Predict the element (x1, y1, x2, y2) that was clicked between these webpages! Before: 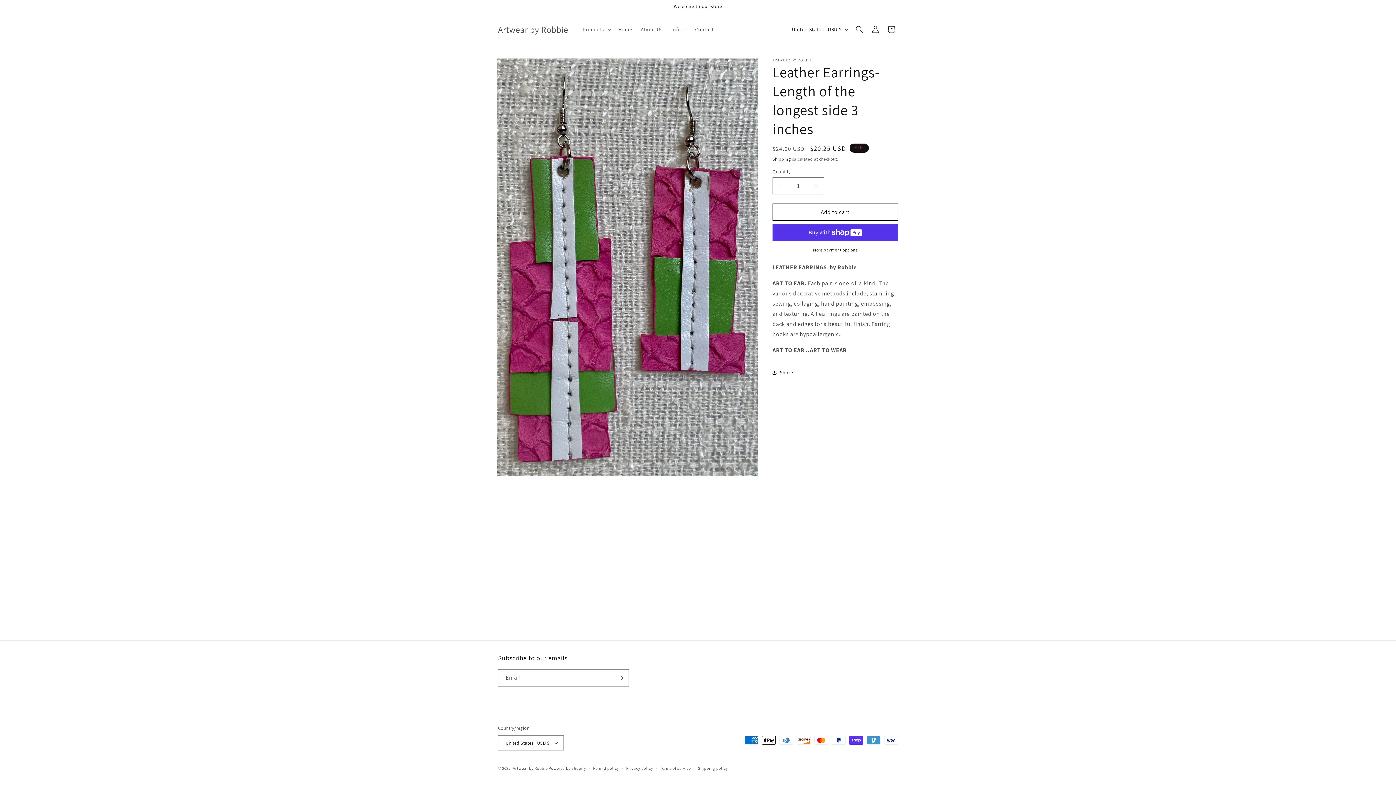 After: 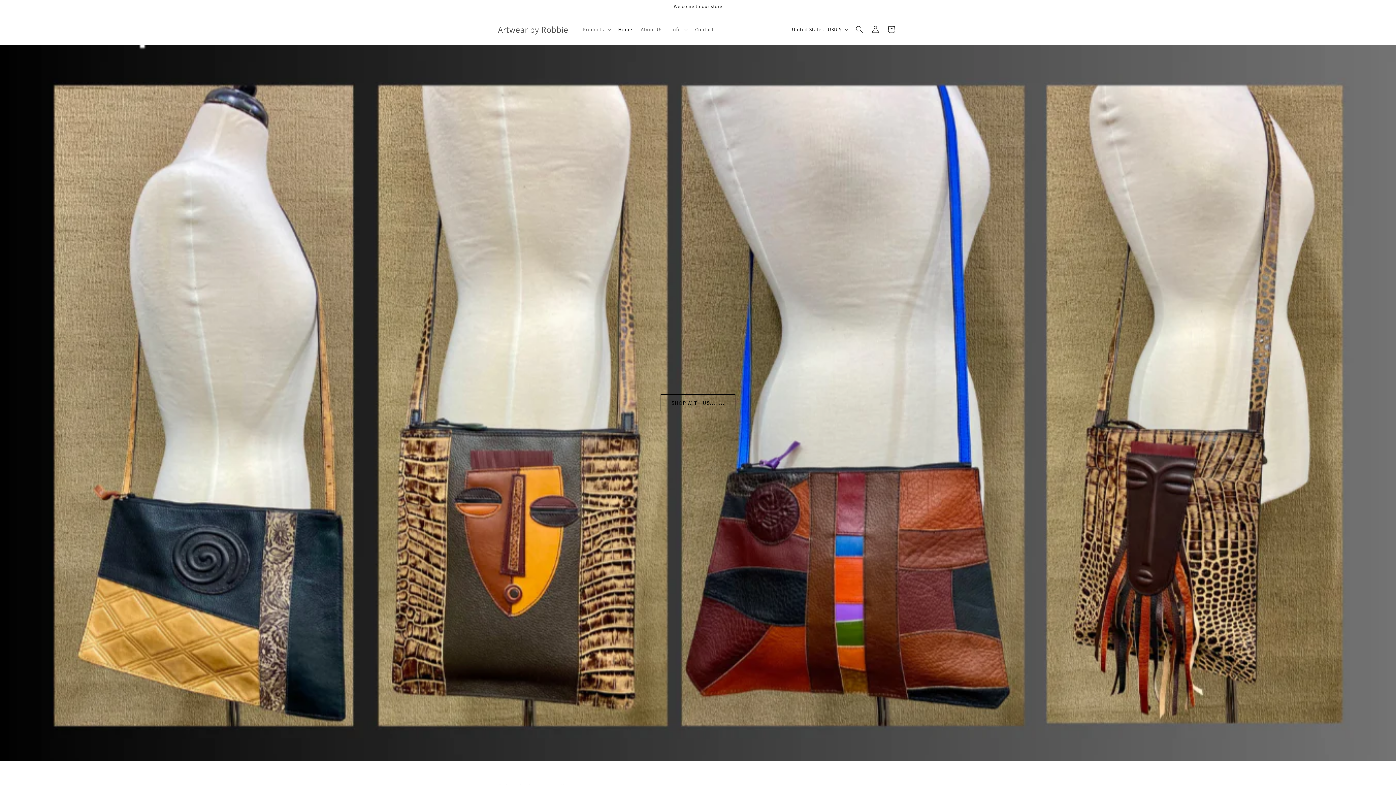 Action: bbox: (512, 766, 547, 771) label: Artwear by Robbie